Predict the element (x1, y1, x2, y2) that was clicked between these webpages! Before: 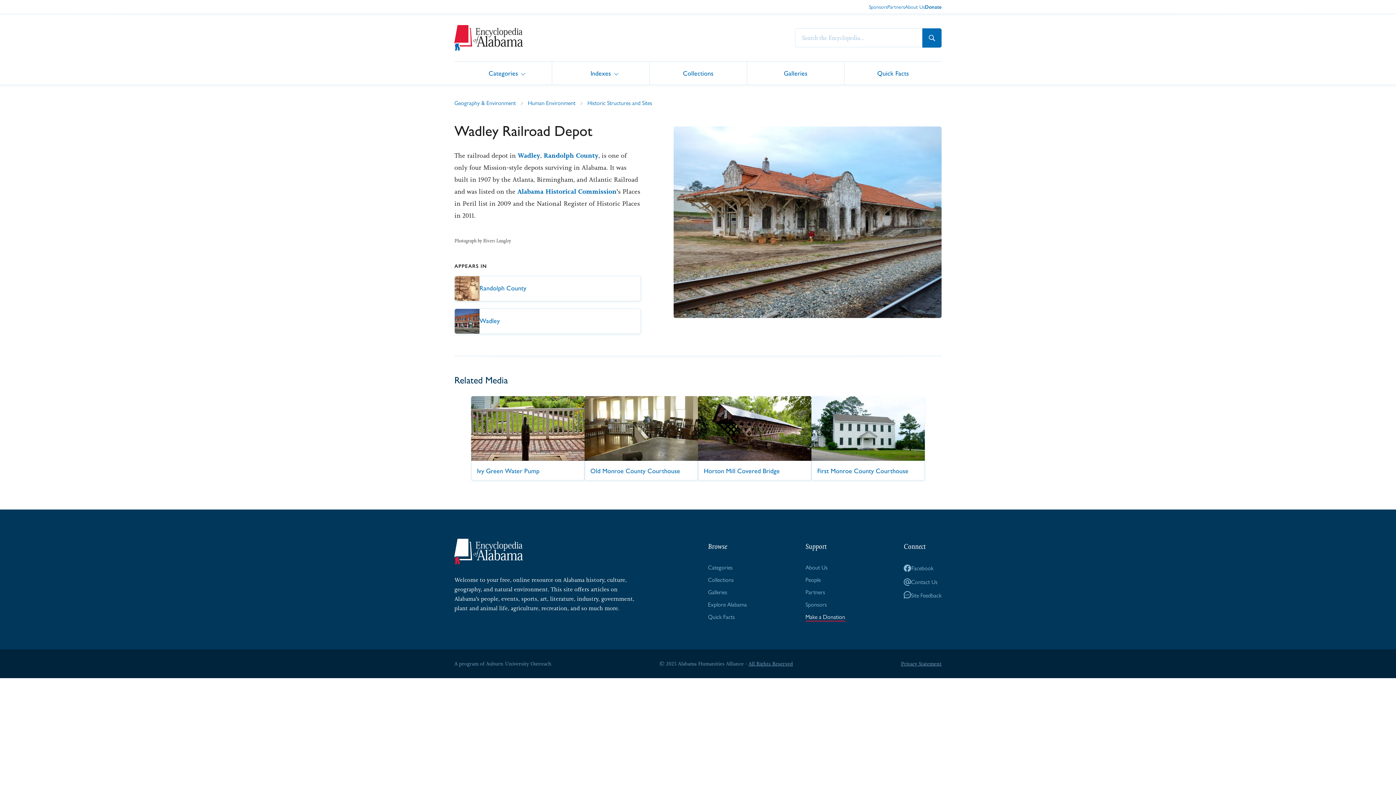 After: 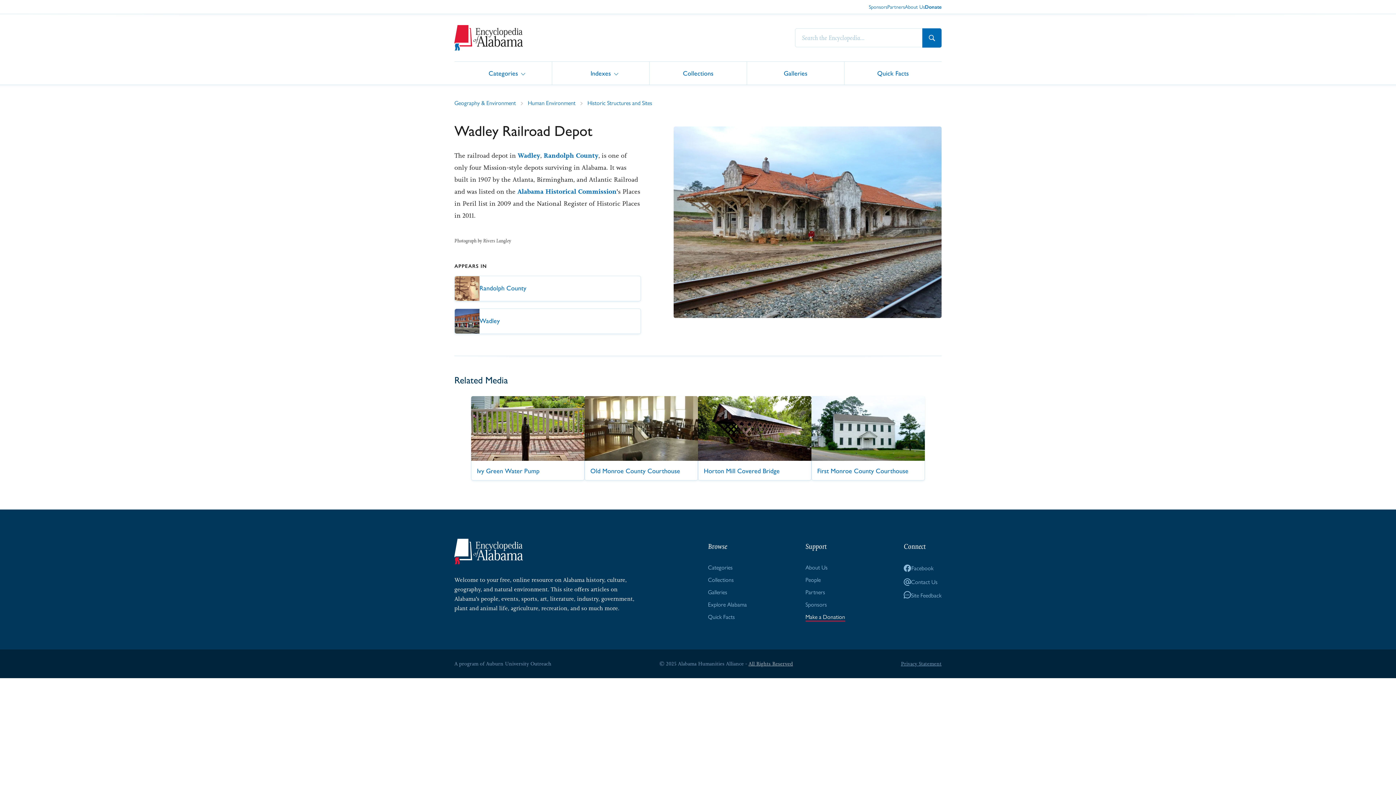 Action: bbox: (748, 660, 793, 667) label: All Rights Reserved